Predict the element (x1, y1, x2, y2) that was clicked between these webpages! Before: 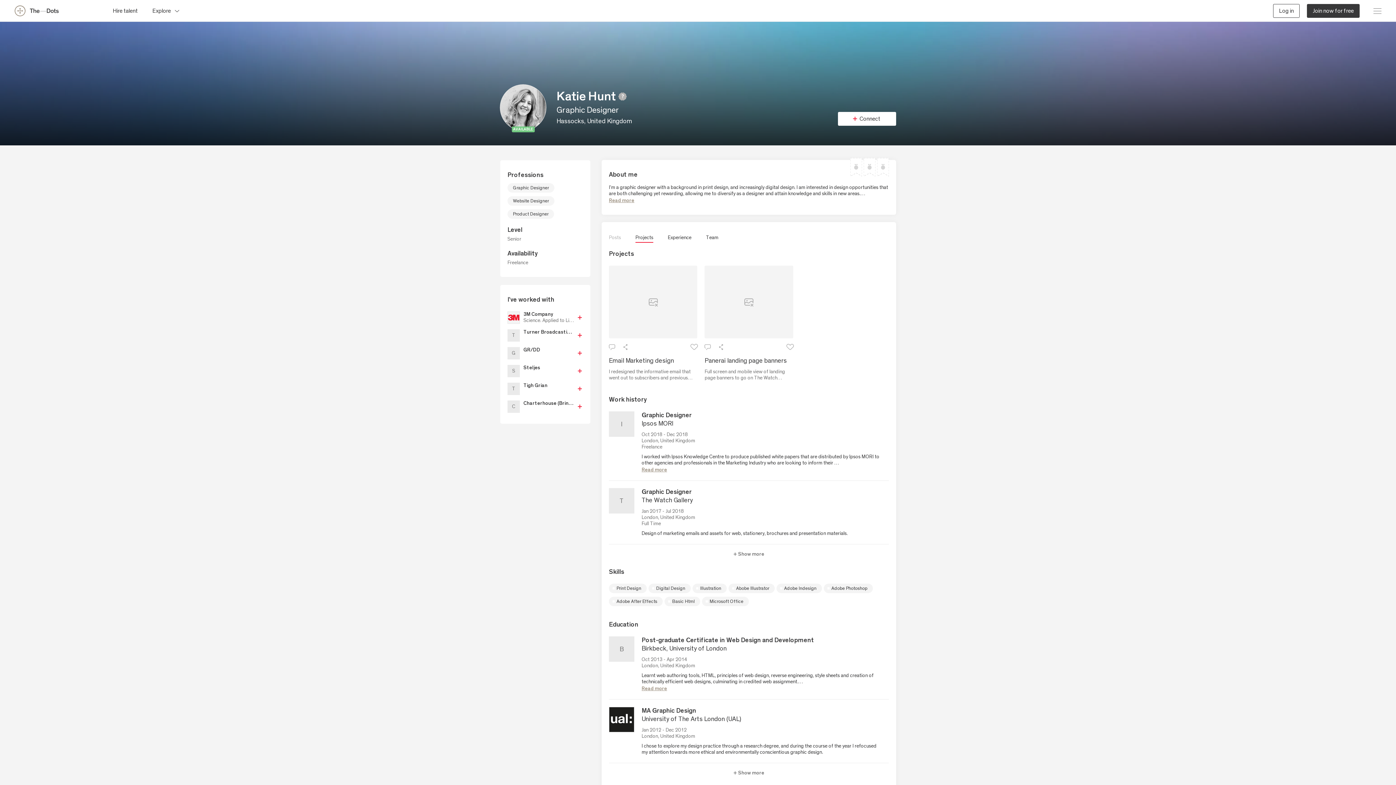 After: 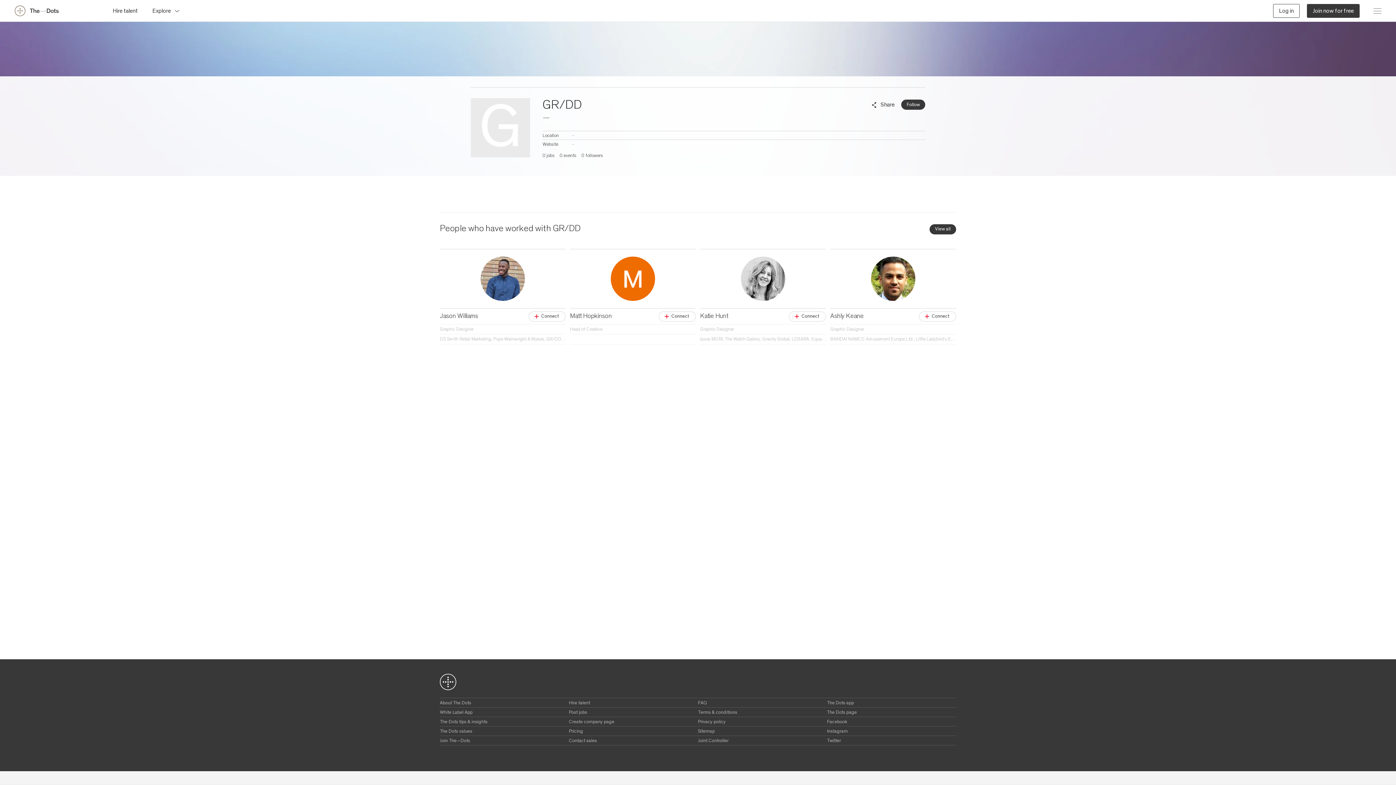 Action: bbox: (507, 347, 540, 359) label: G
GR/DD